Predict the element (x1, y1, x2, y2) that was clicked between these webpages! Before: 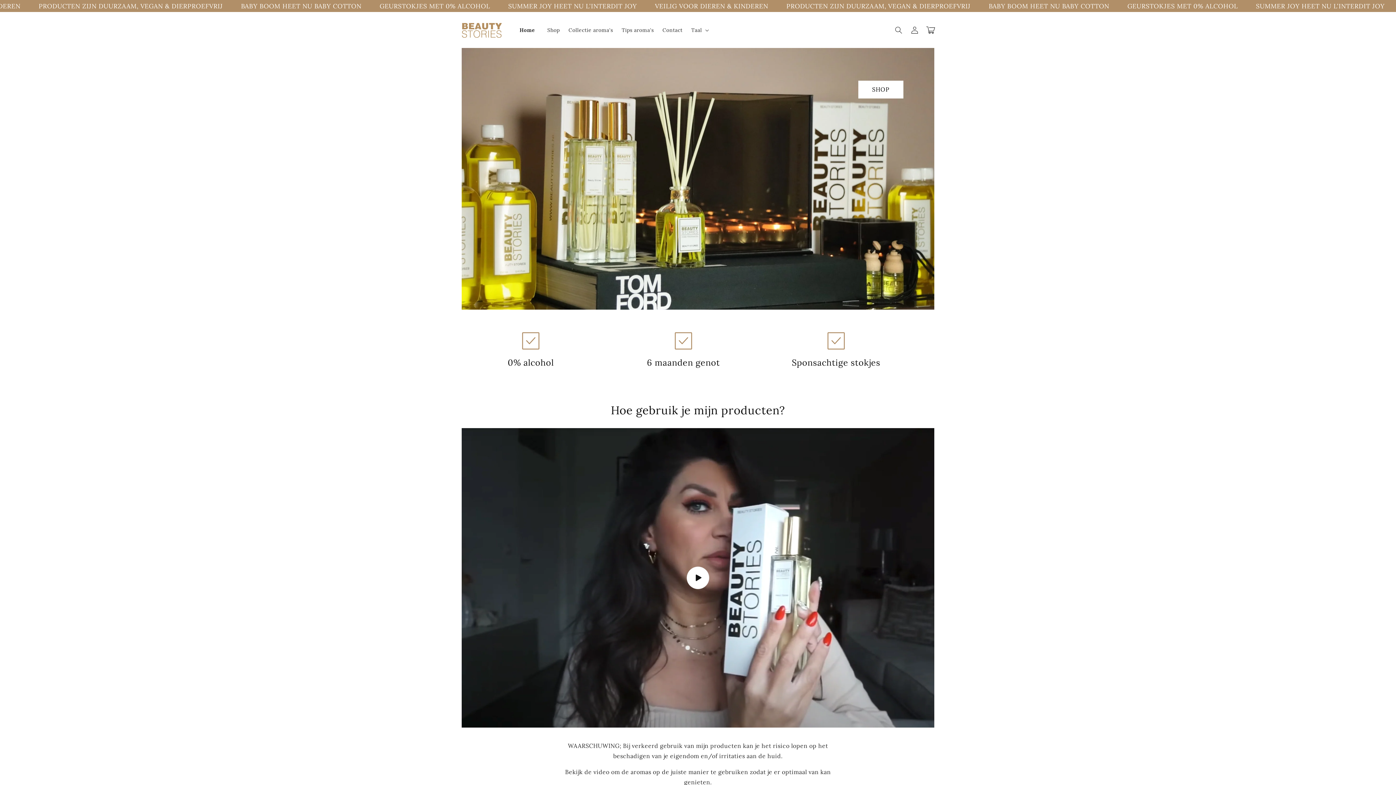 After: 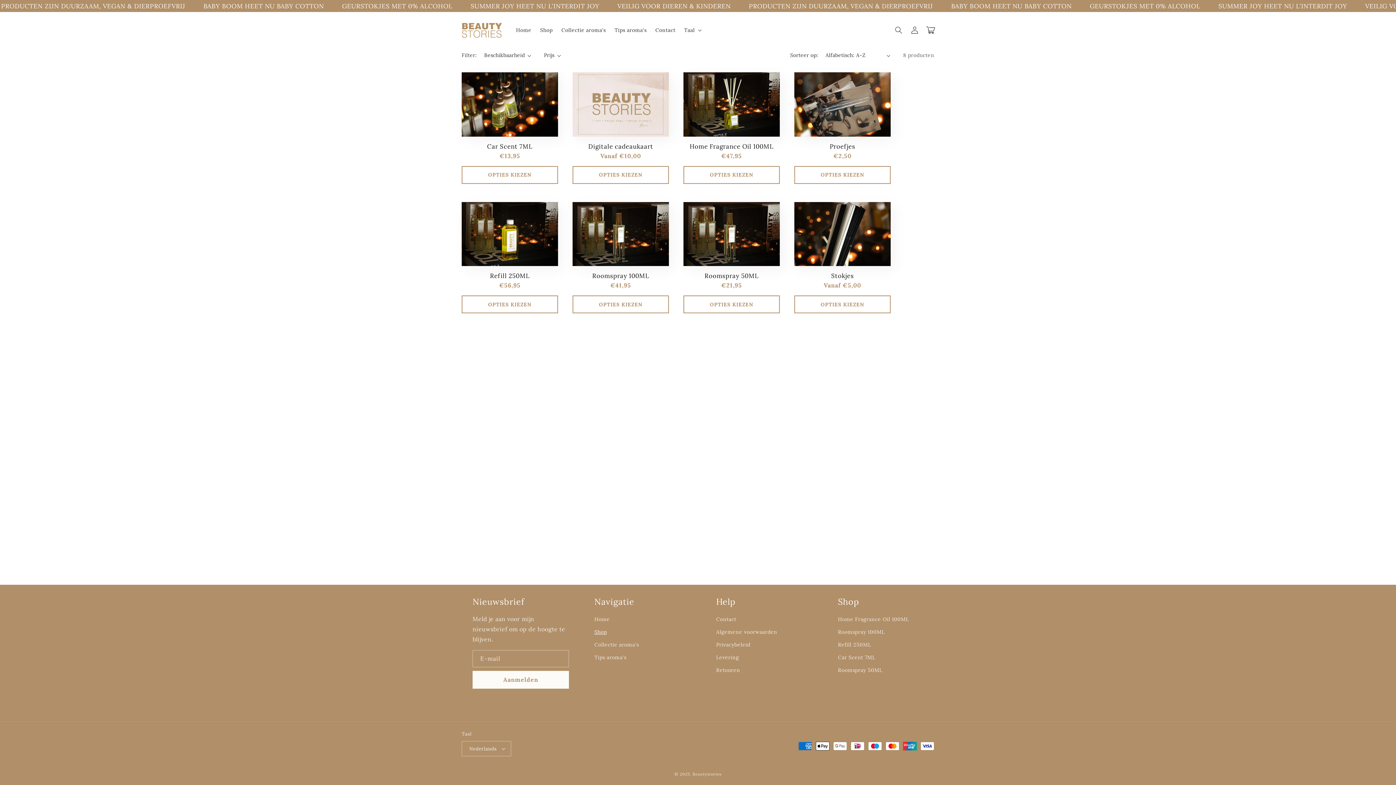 Action: label: SHOP bbox: (858, 80, 903, 98)